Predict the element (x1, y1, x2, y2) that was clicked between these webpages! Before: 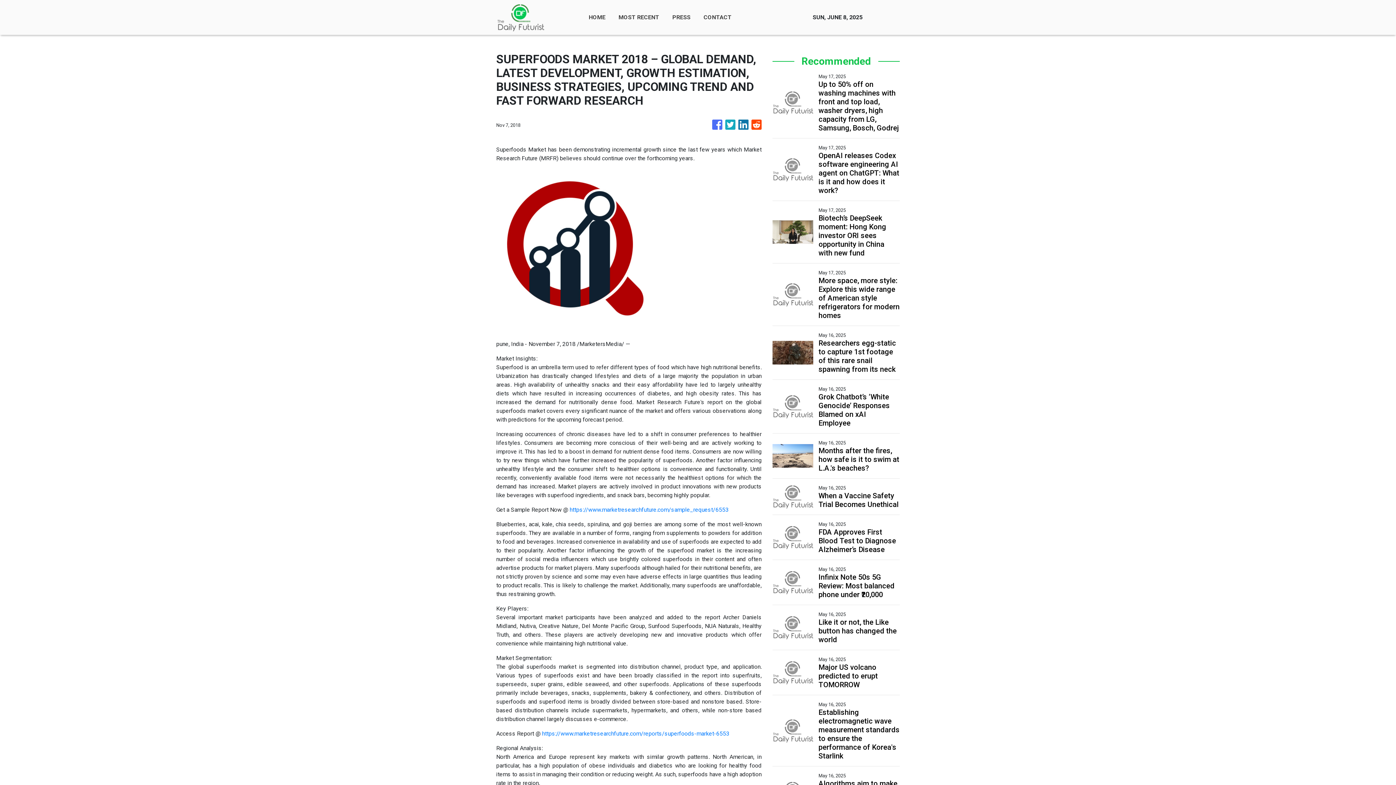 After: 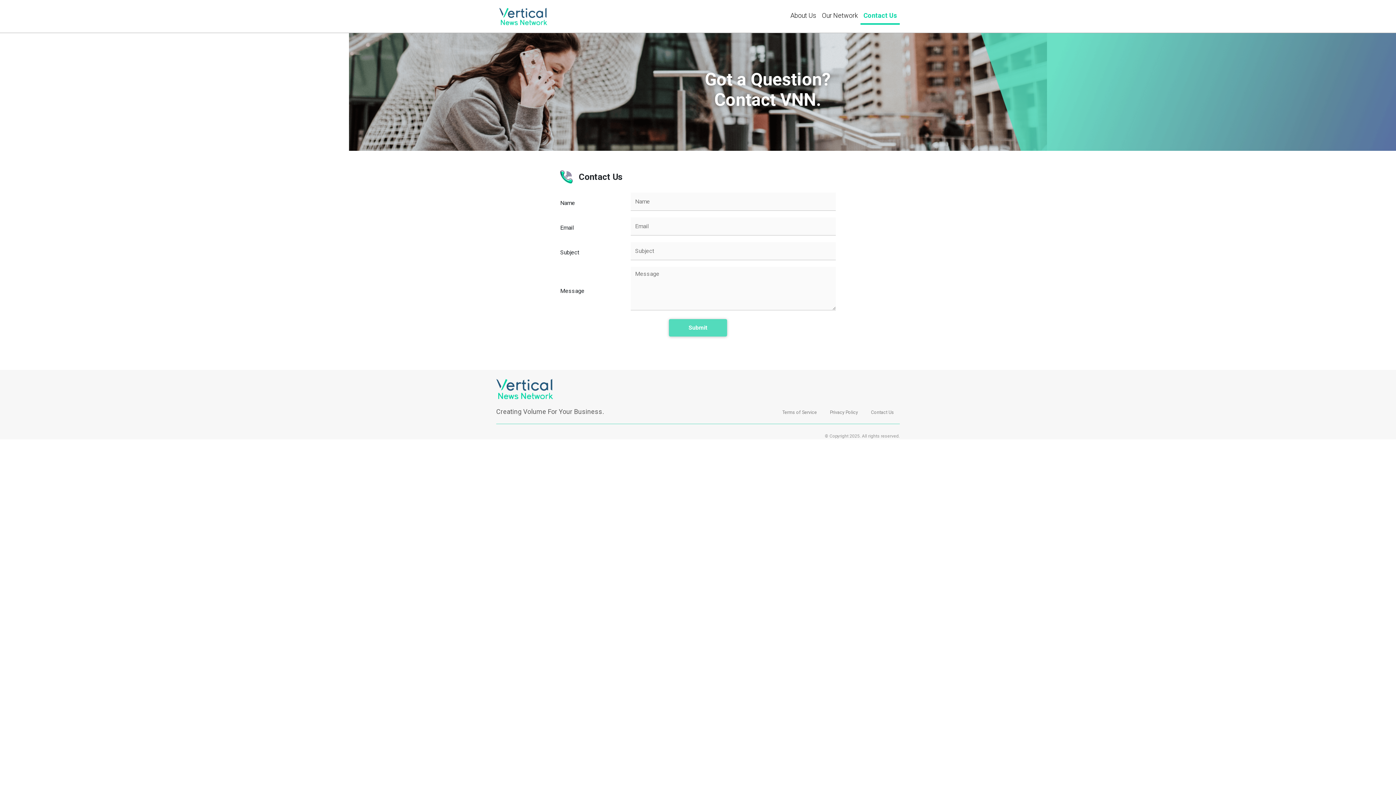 Action: label: CONTACT bbox: (697, 9, 738, 25)